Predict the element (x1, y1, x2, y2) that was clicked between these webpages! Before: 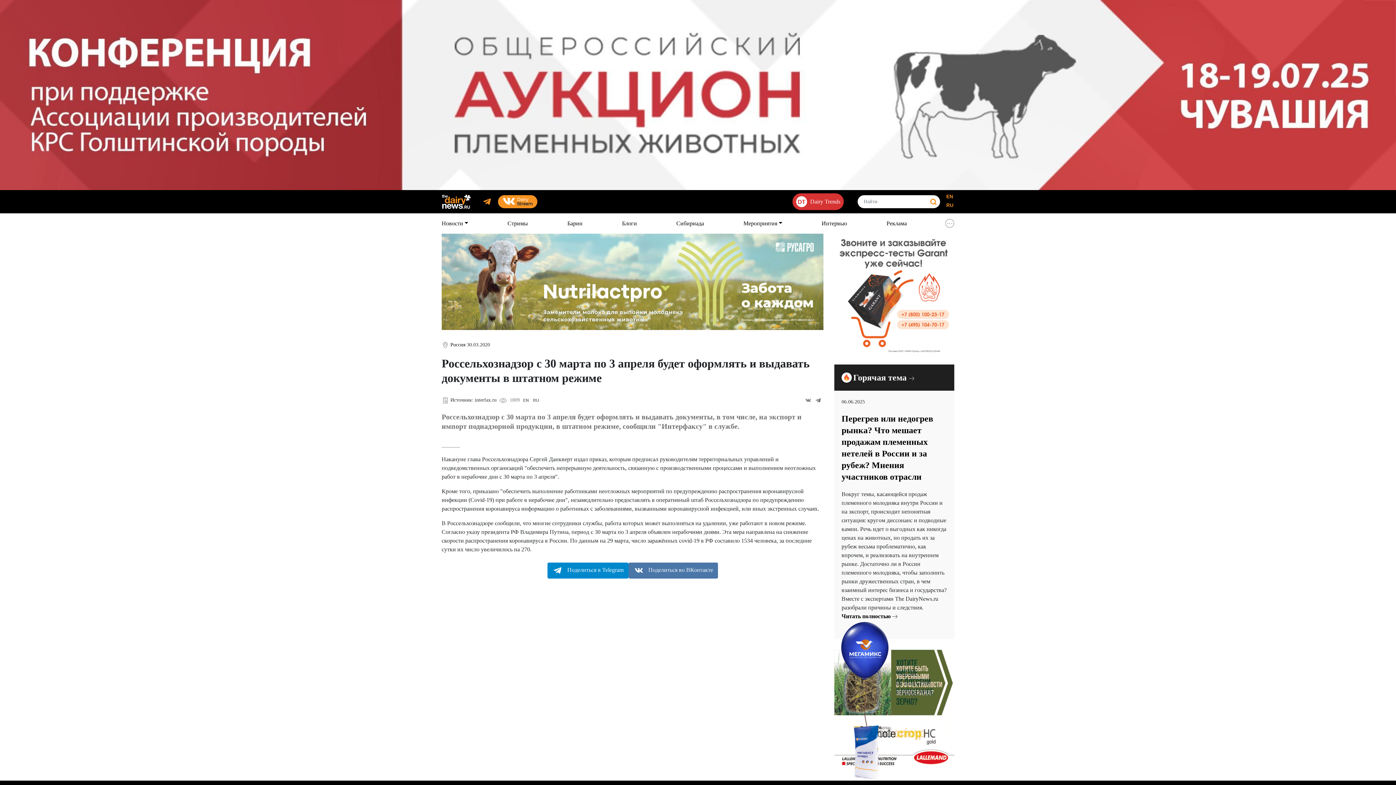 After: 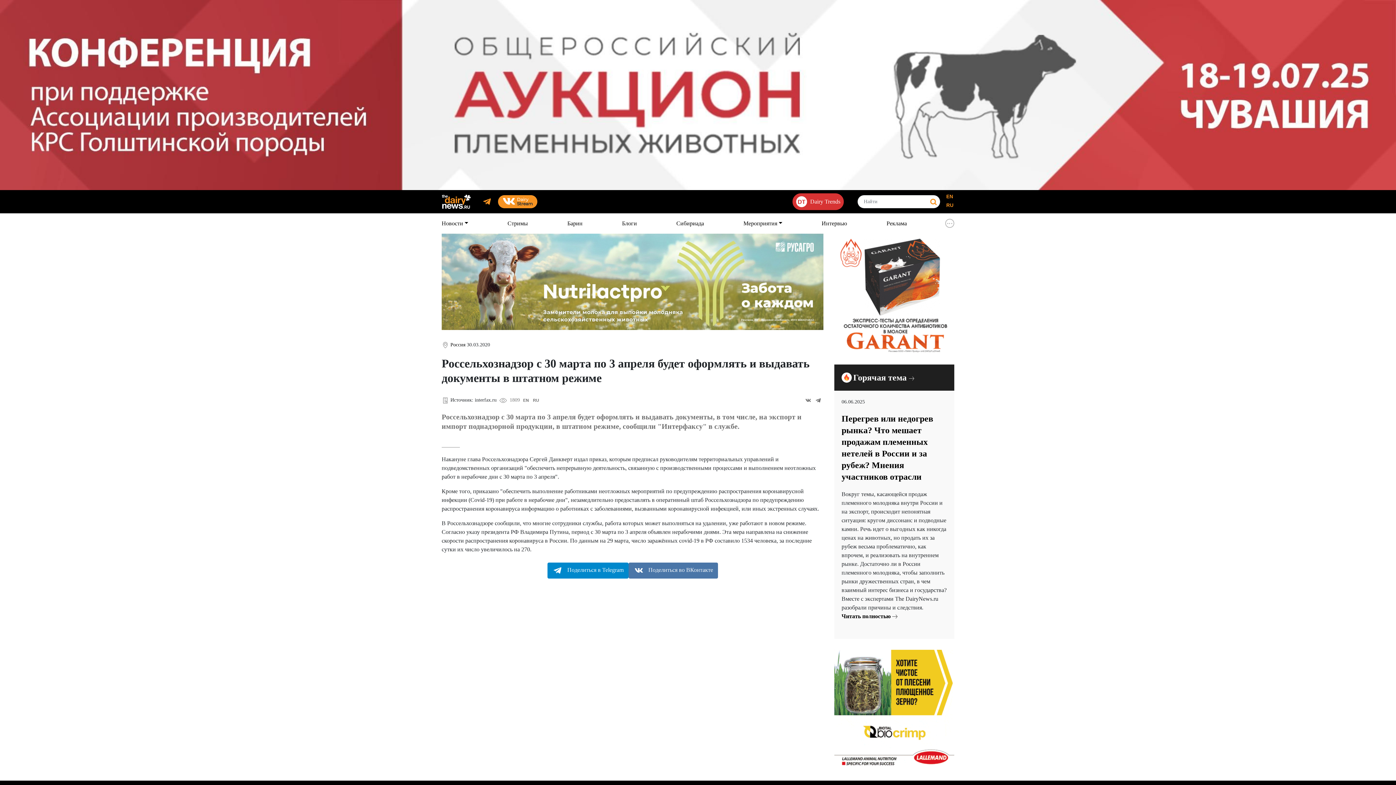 Action: label: Dairy
Stream bbox: (498, 195, 537, 208)